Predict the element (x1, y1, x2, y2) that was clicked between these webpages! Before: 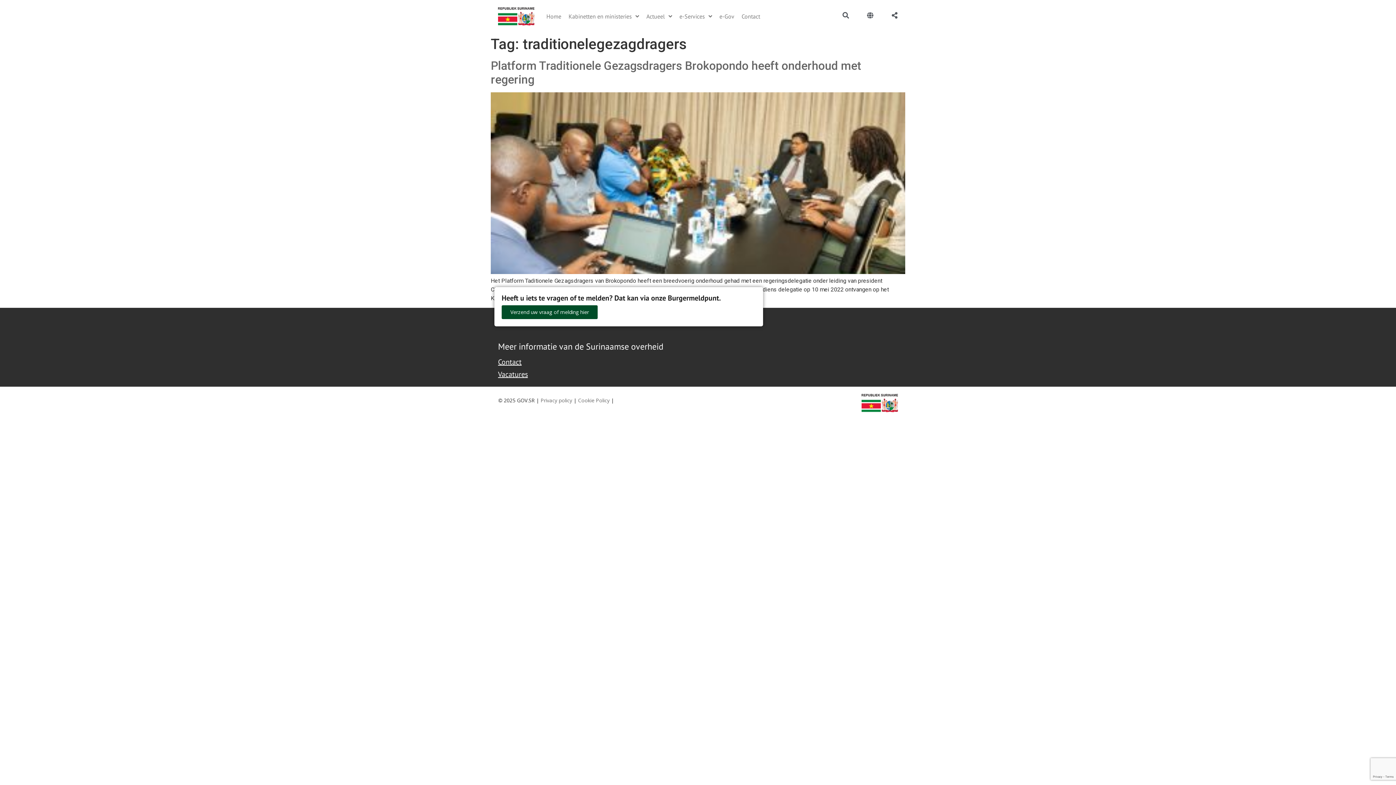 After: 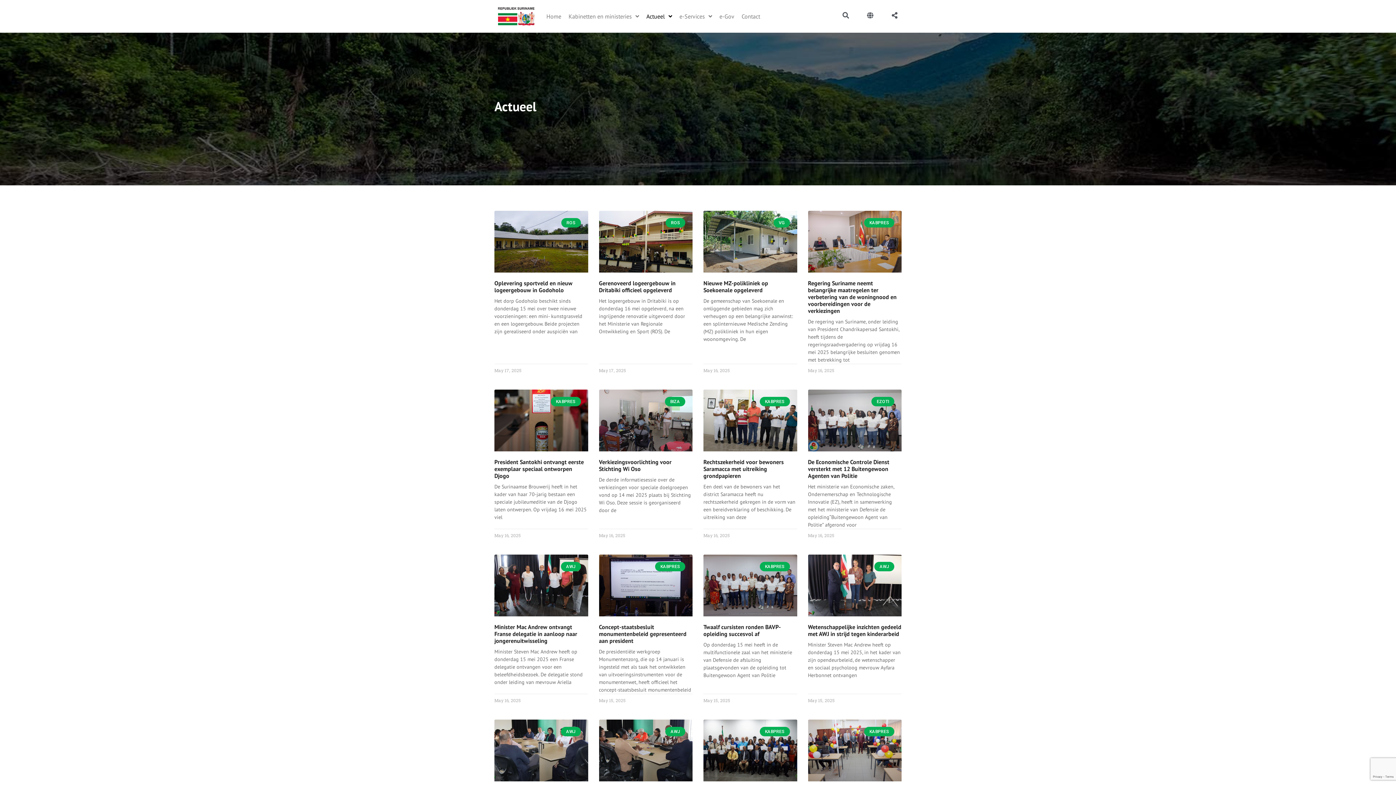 Action: label: Actueel bbox: (642, 8, 675, 24)